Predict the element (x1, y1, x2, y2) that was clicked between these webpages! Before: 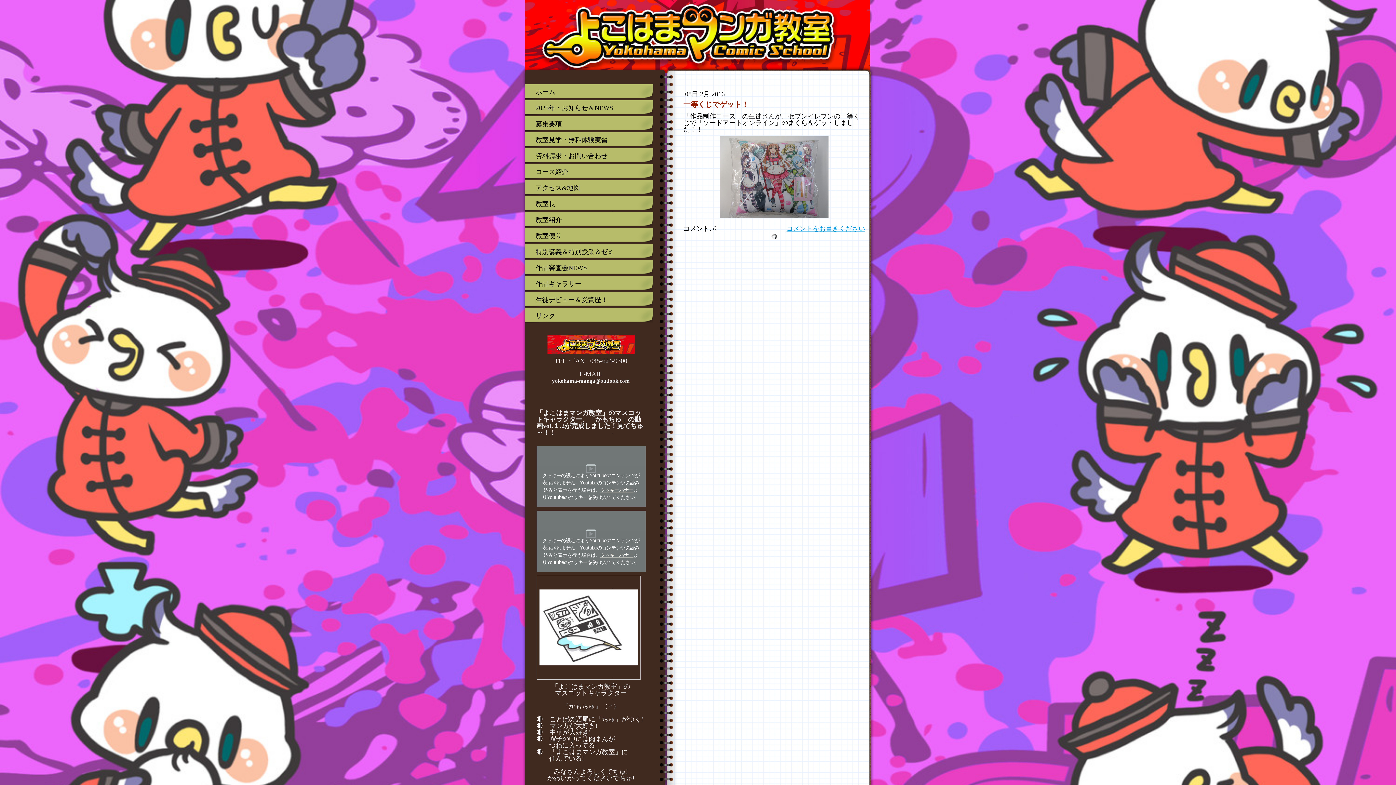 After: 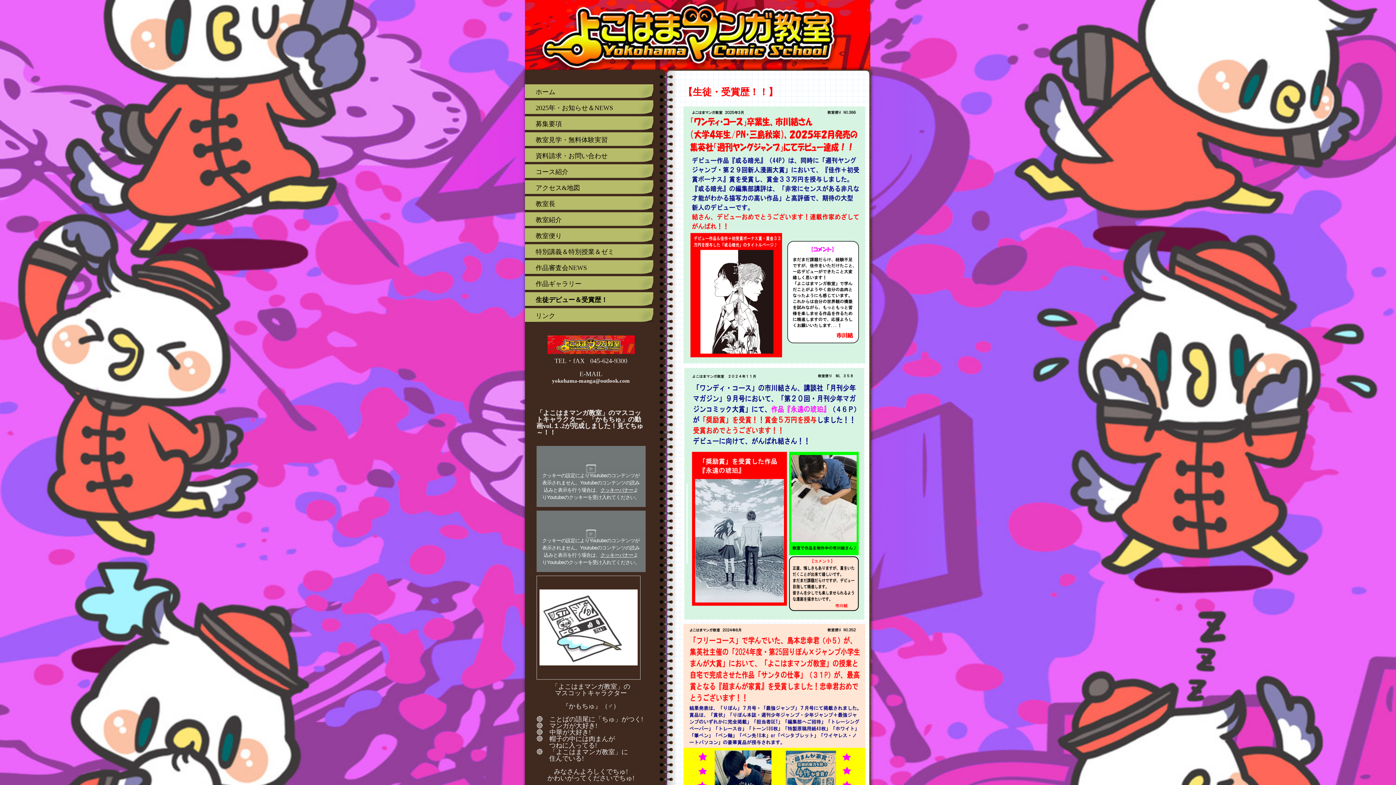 Action: label: 生徒デビュー＆受賞歴！ bbox: (524, 292, 653, 307)